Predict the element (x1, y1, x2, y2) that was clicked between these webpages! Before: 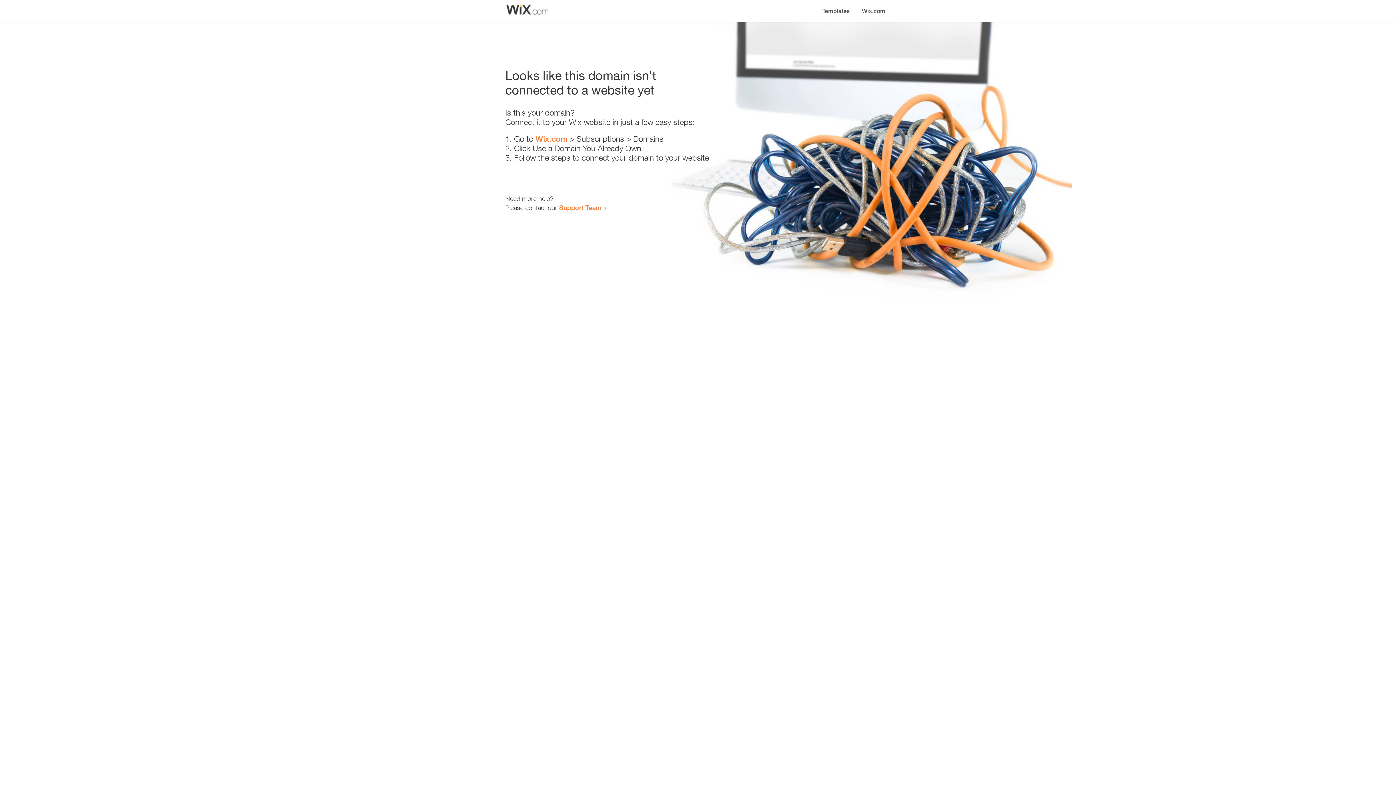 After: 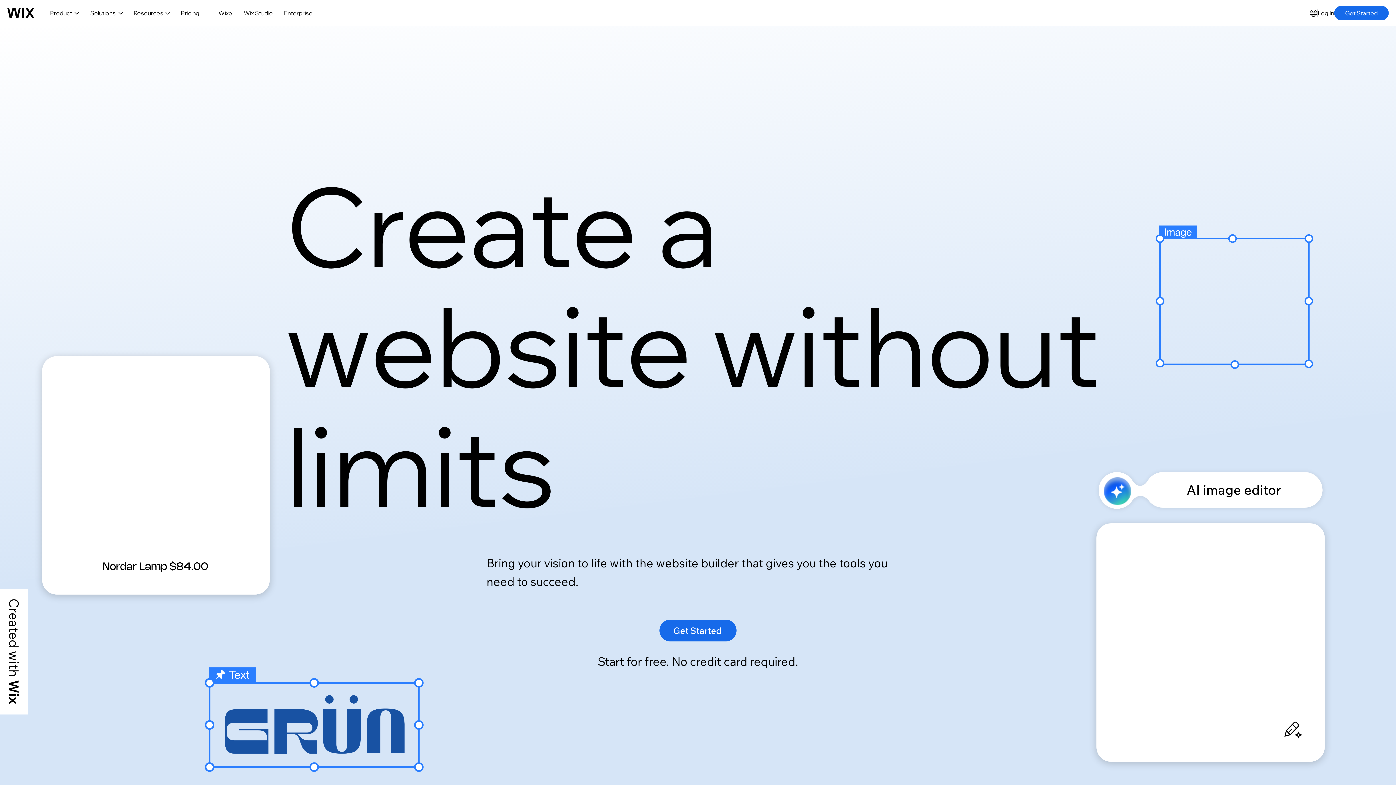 Action: bbox: (535, 134, 567, 143) label: Wix.com